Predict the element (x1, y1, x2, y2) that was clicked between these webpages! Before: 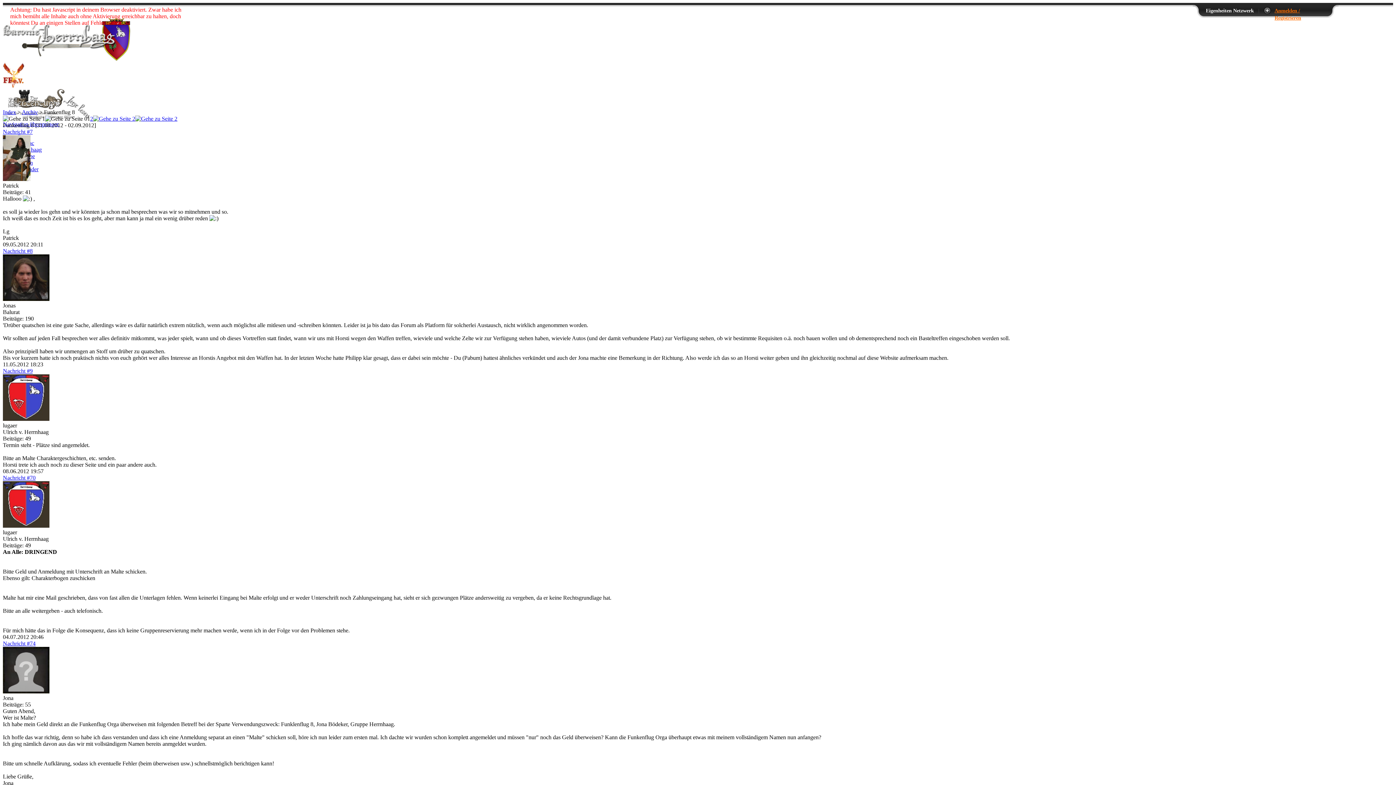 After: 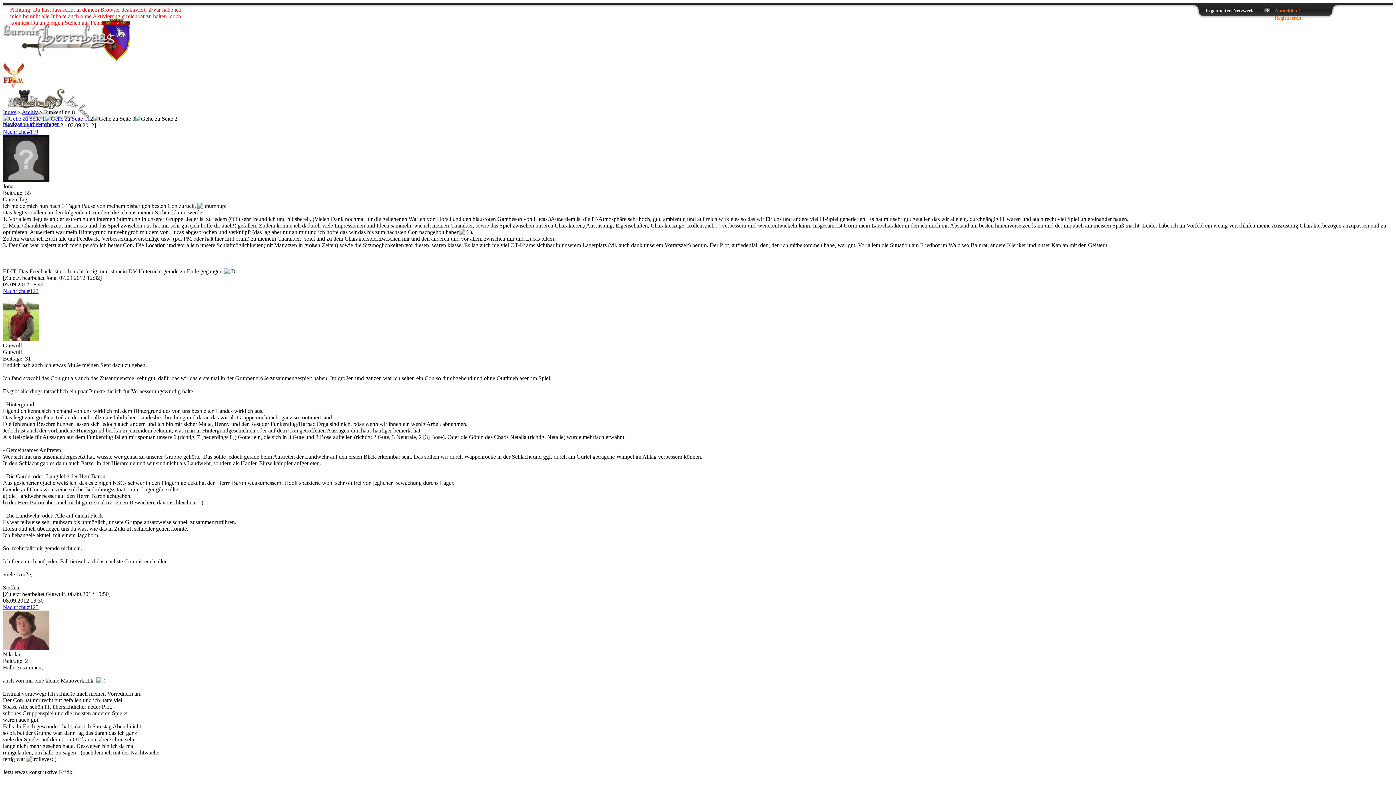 Action: label: 2 bbox: (90, 115, 93, 121)